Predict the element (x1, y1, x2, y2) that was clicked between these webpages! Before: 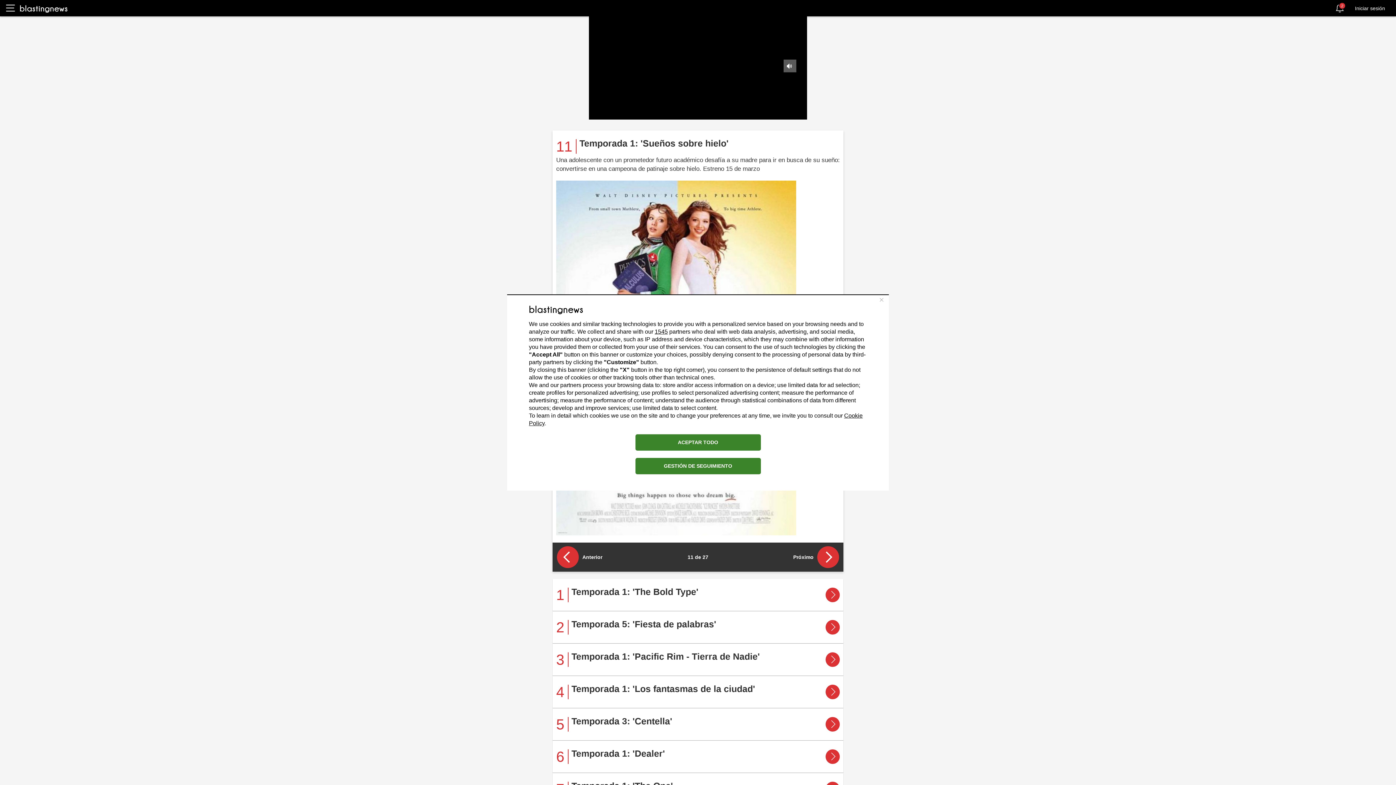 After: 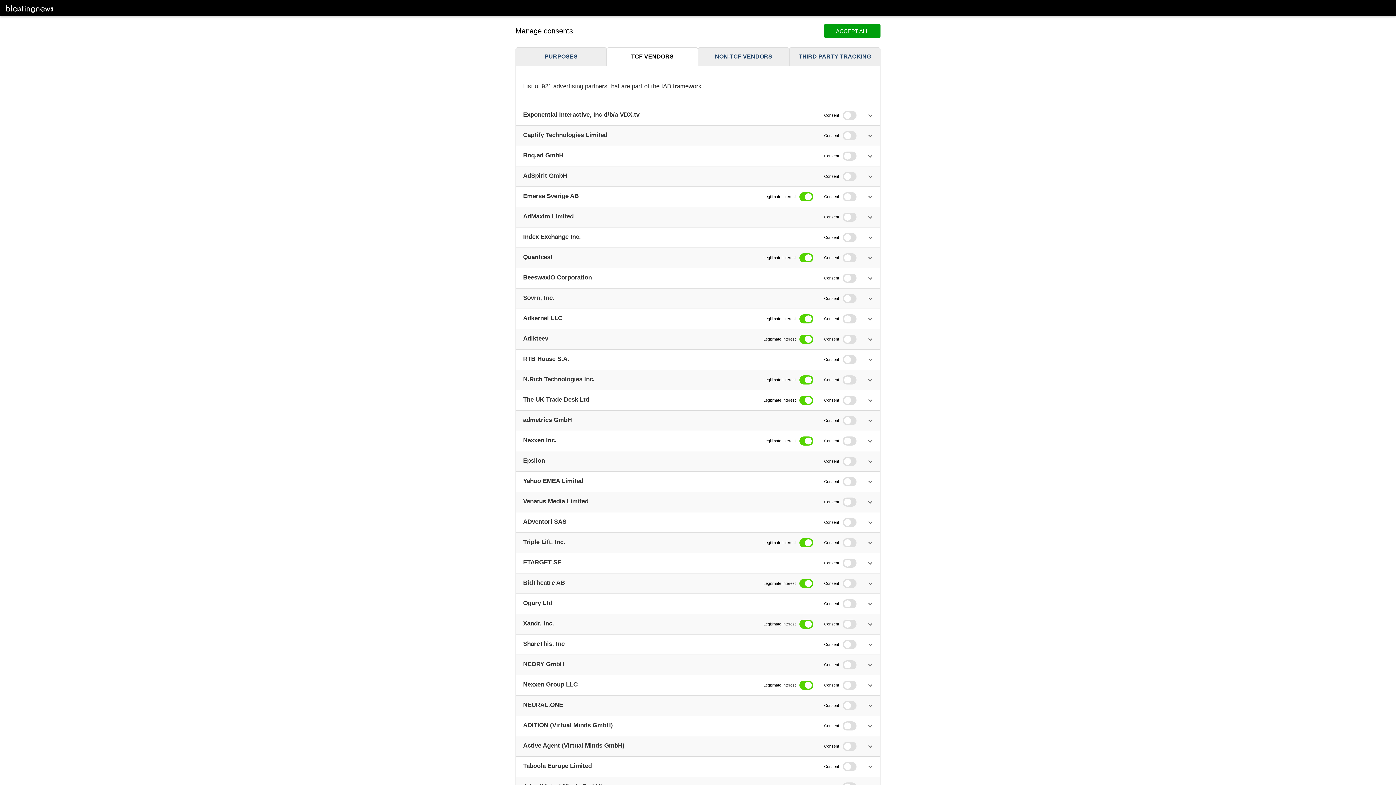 Action: bbox: (654, 328, 668, 334) label: 1545